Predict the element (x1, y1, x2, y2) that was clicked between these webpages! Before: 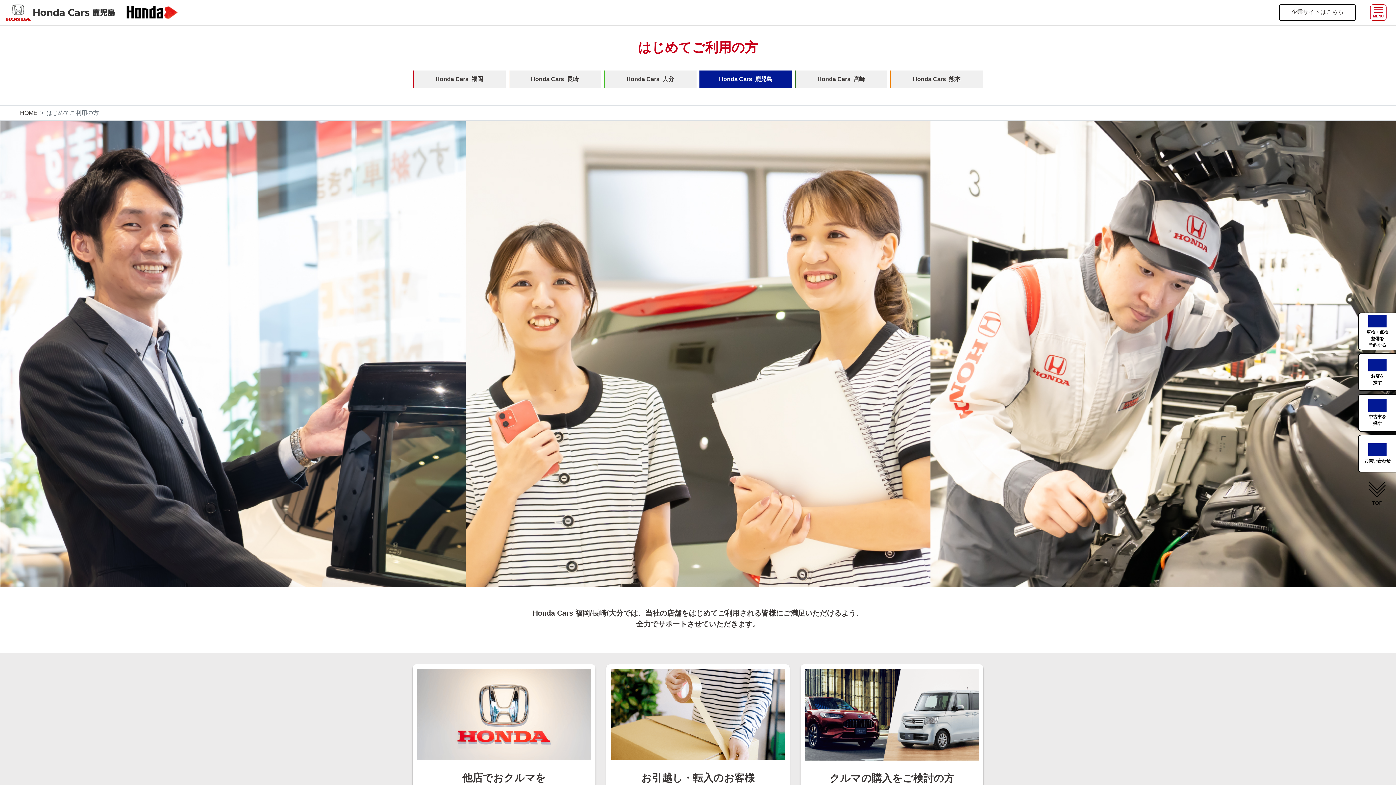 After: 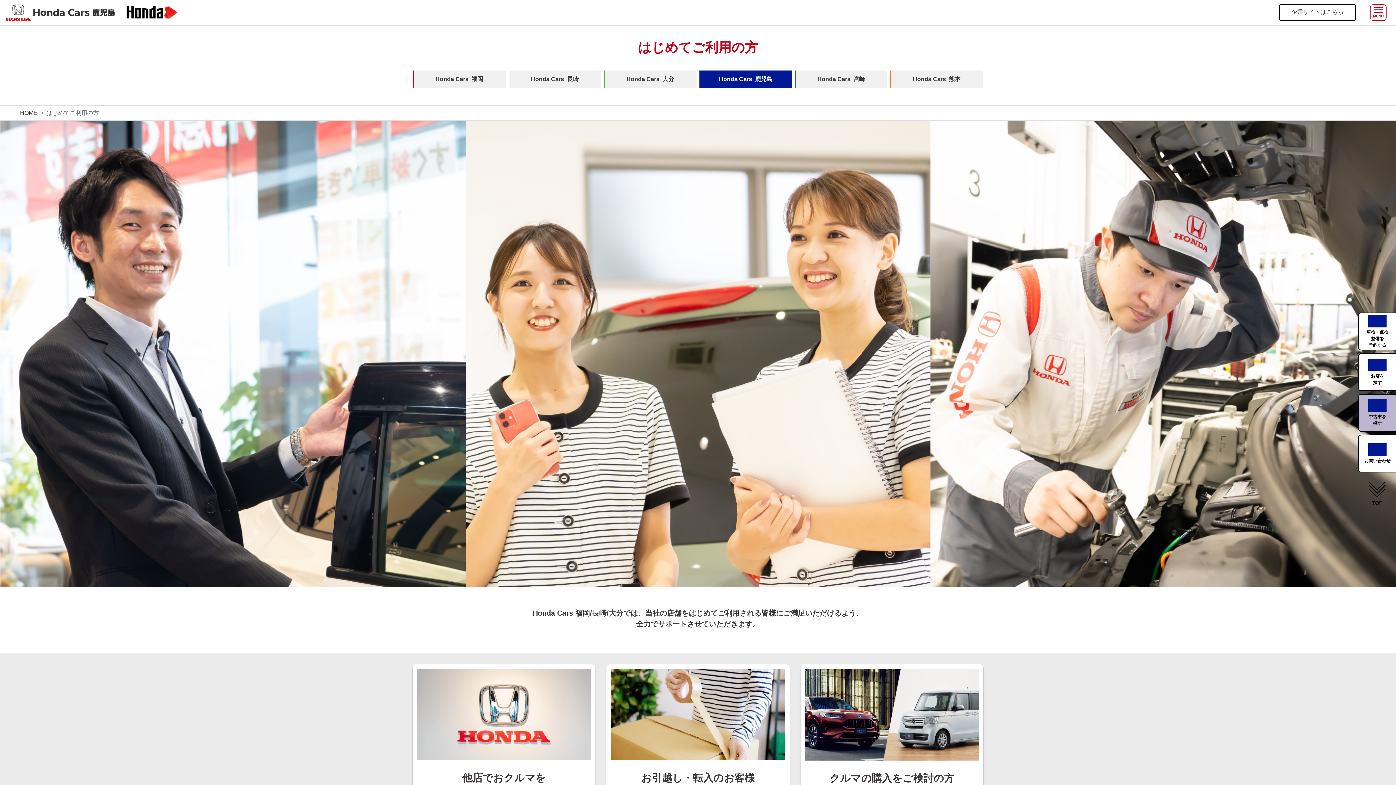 Action: label: 中古車を
探す bbox: (1358, 394, 1396, 432)